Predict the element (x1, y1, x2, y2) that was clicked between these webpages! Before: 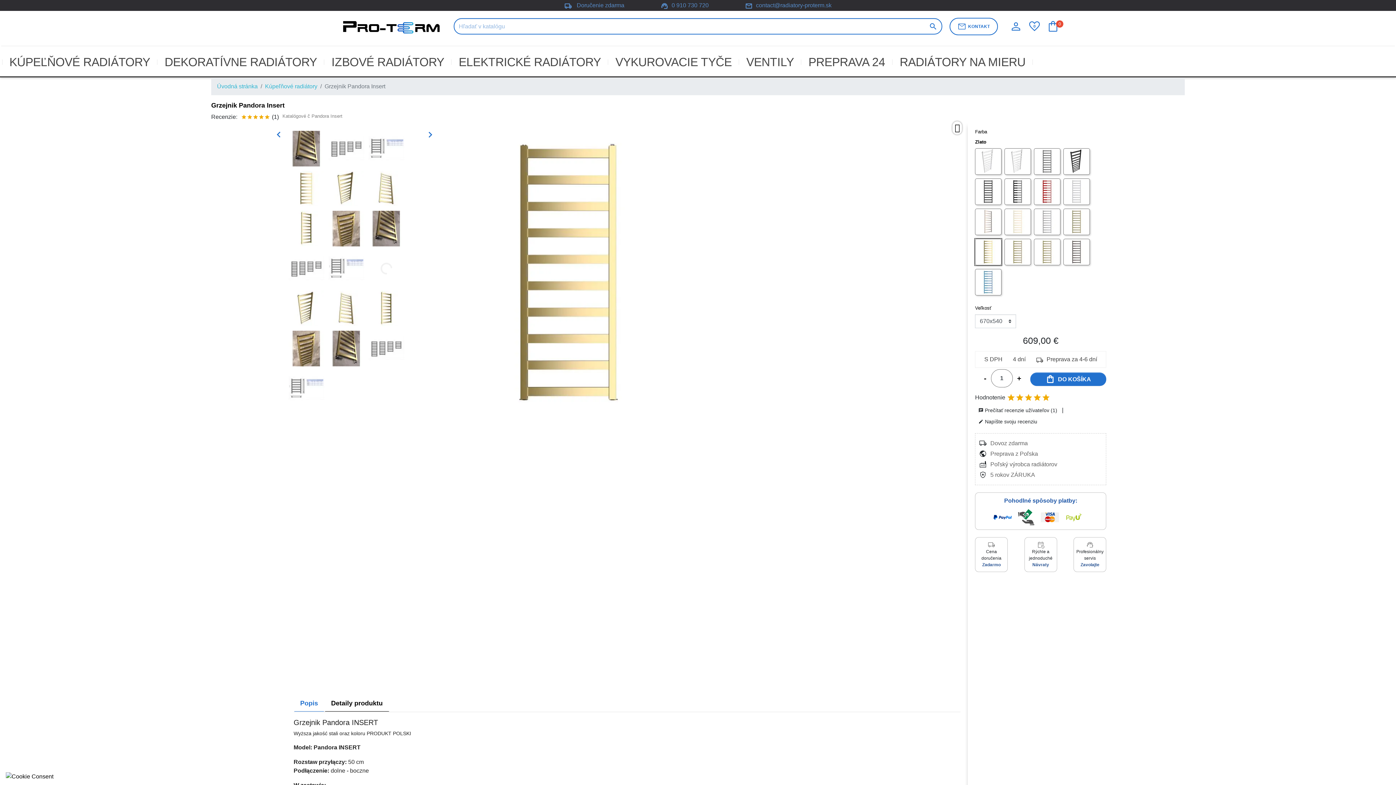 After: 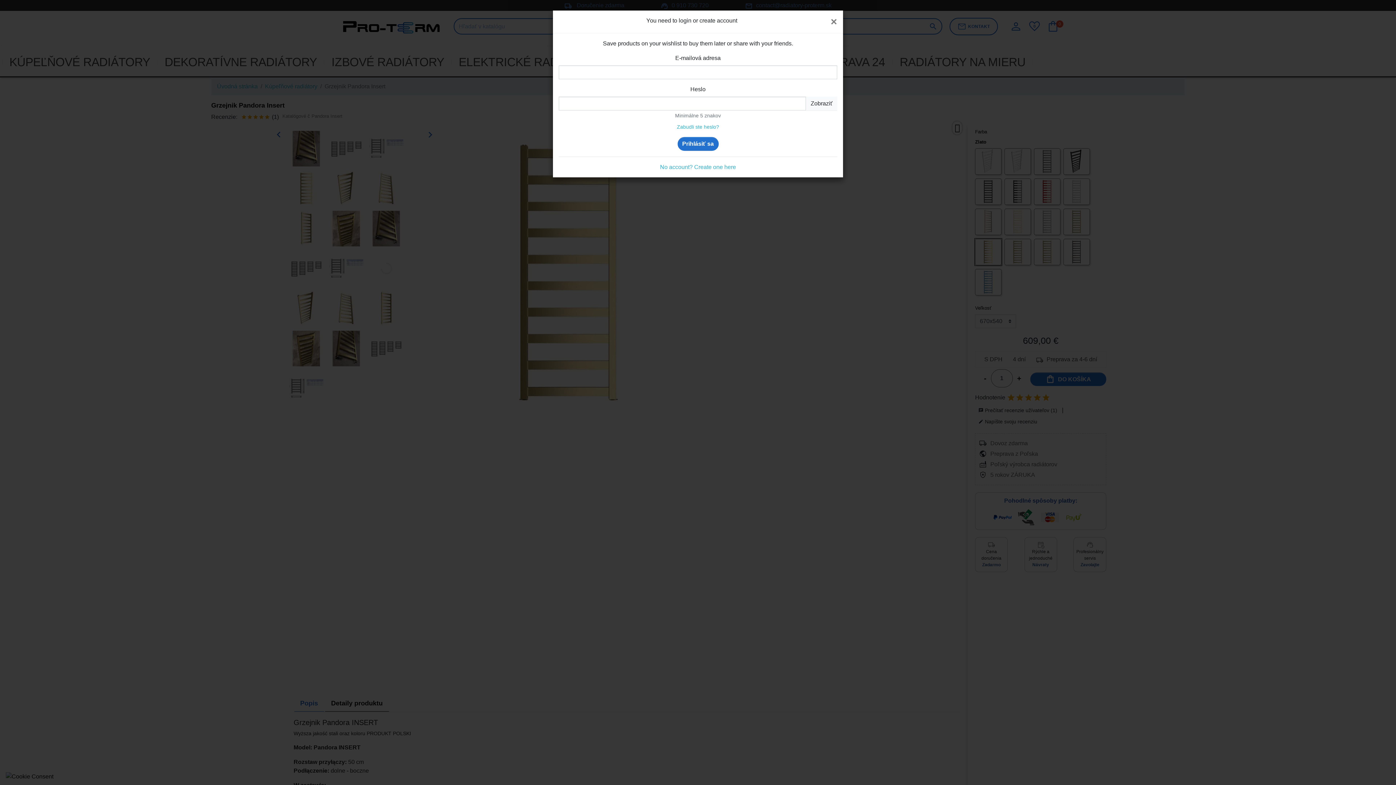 Action: bbox: (952, 121, 962, 134)